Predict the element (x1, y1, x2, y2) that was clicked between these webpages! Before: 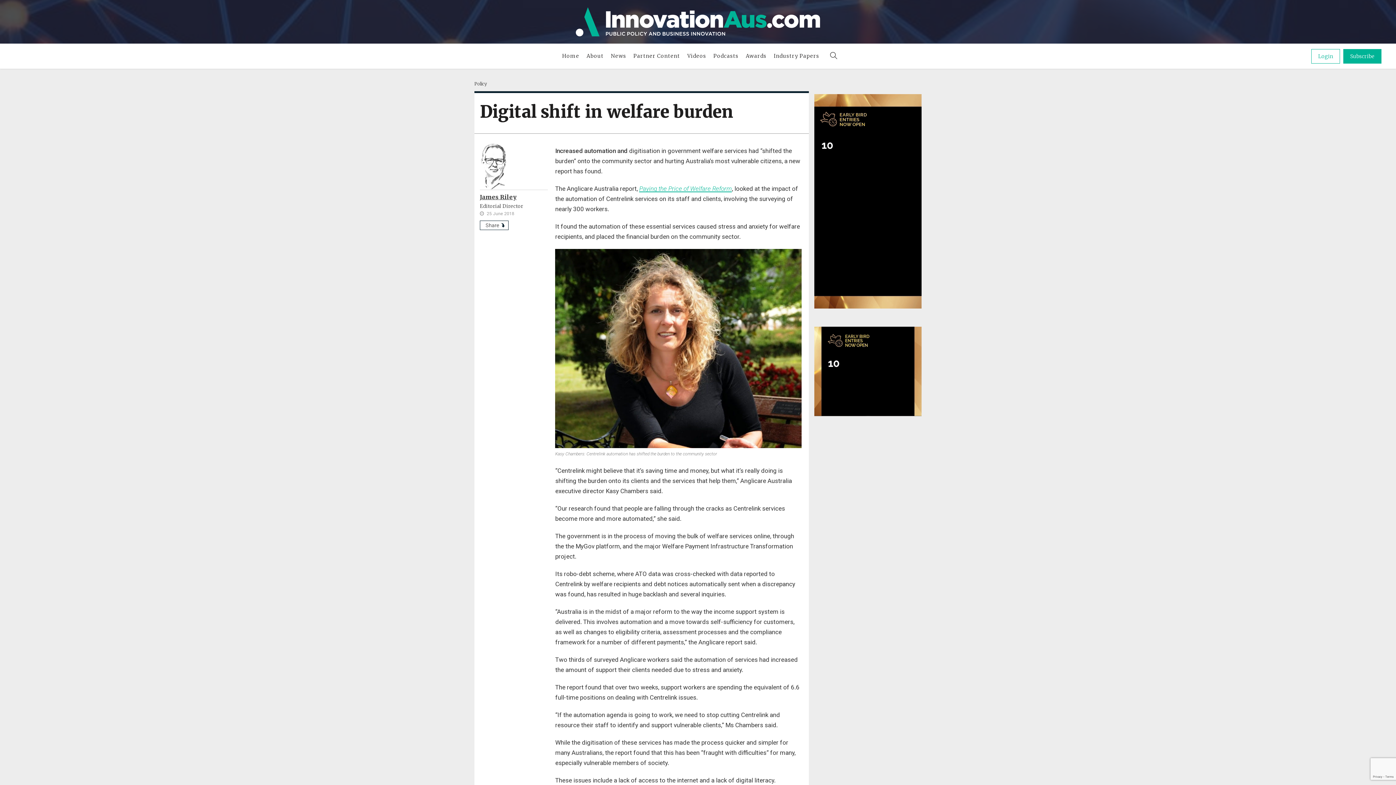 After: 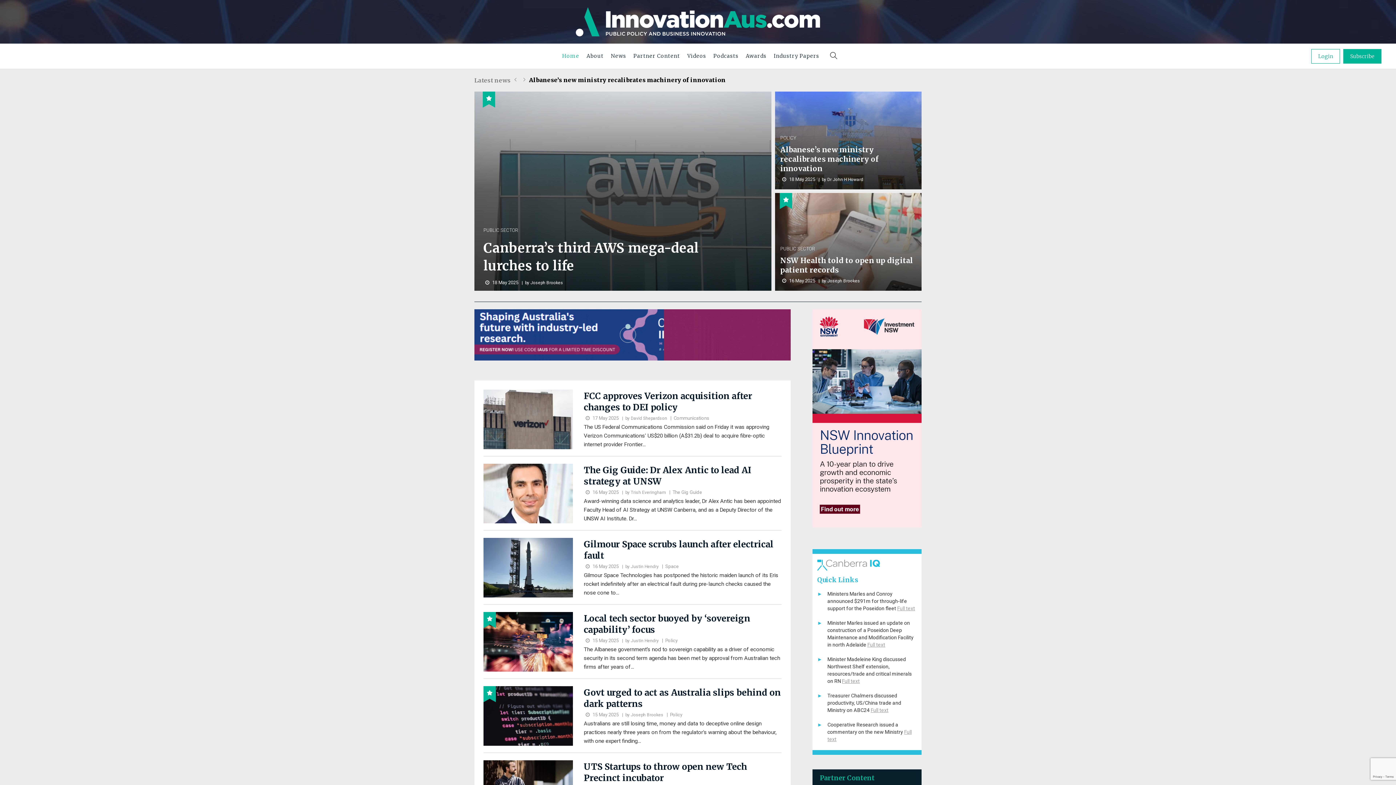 Action: label: Home bbox: (558, 43, 583, 68)